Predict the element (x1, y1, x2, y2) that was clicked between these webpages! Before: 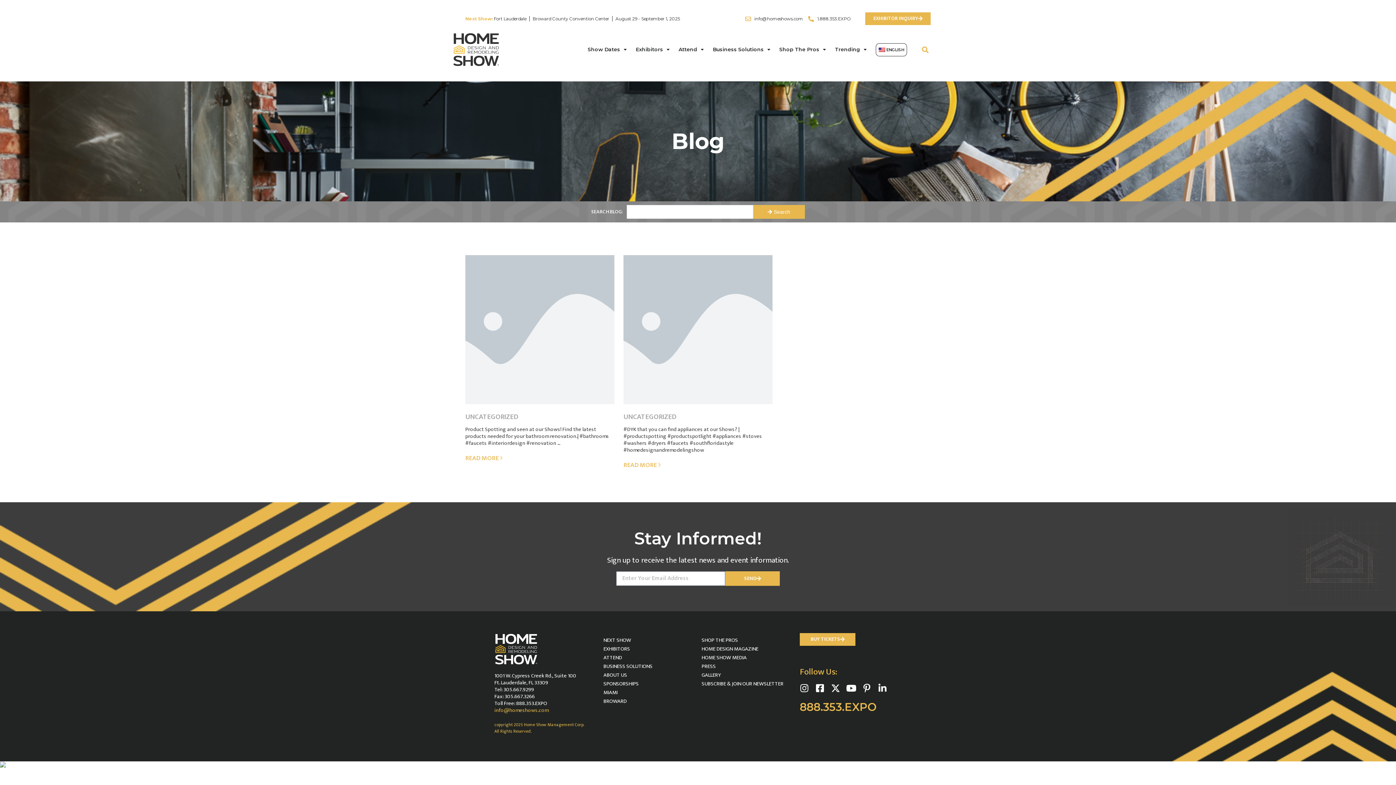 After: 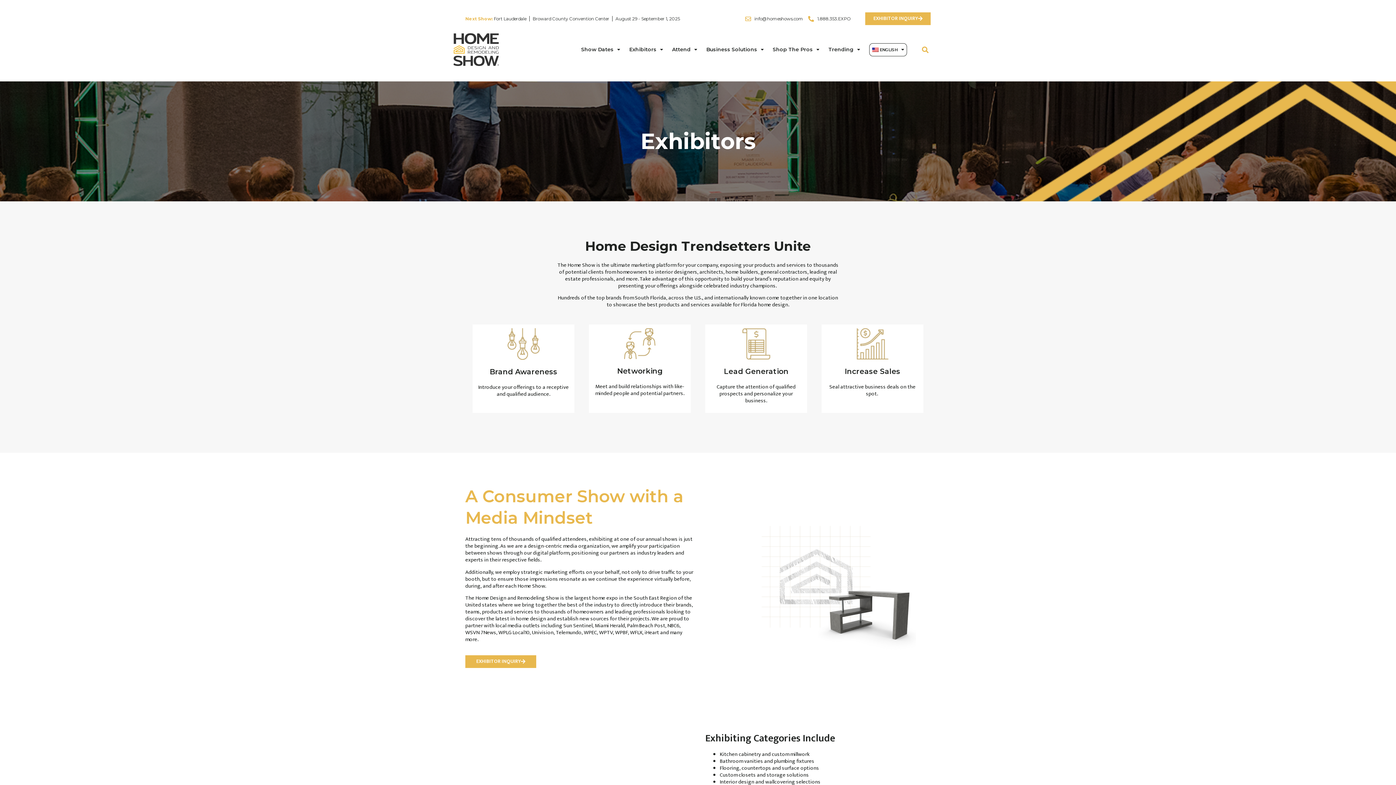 Action: label: EXHIBITORS bbox: (603, 645, 694, 652)